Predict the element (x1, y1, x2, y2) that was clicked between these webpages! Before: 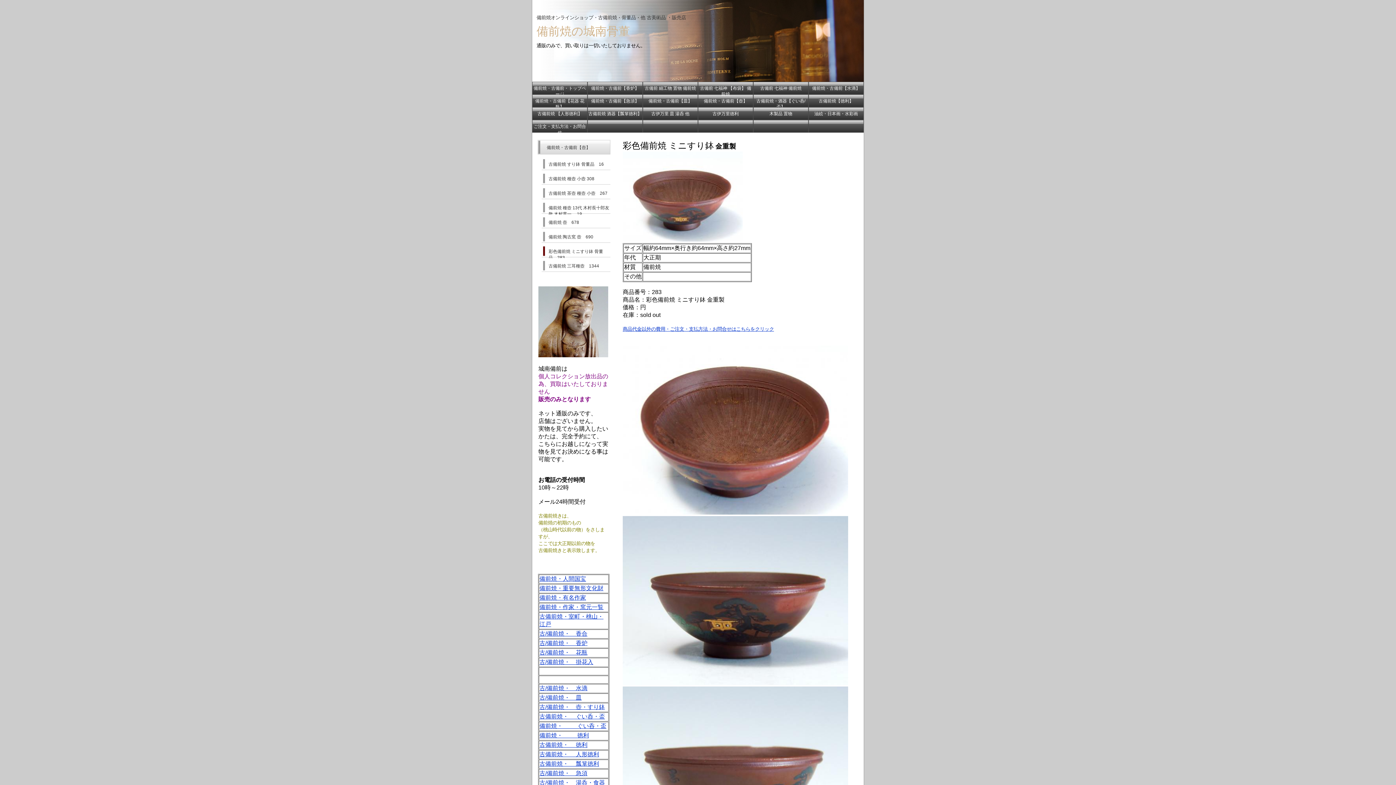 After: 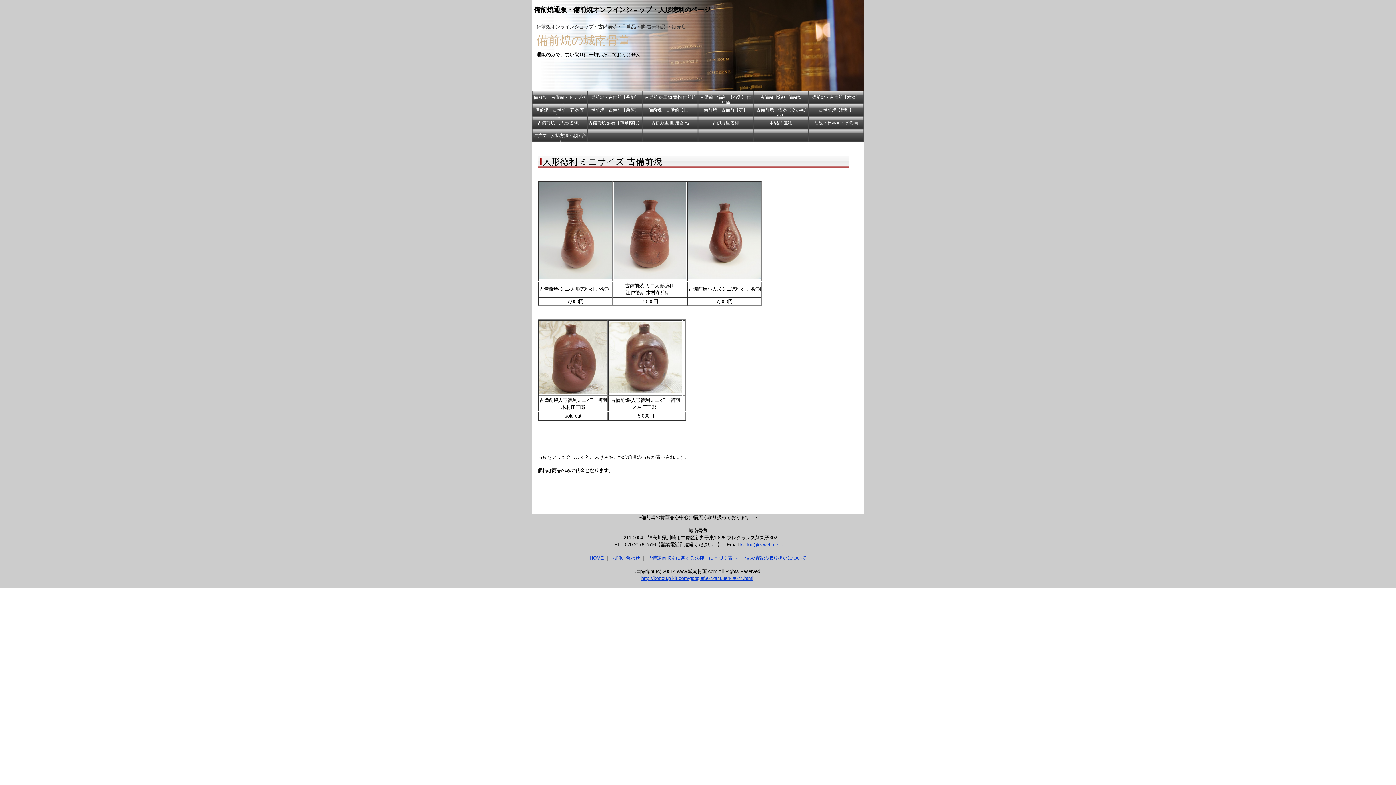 Action: bbox: (532, 107, 587, 120) label: 古備前焼 【人形徳利】